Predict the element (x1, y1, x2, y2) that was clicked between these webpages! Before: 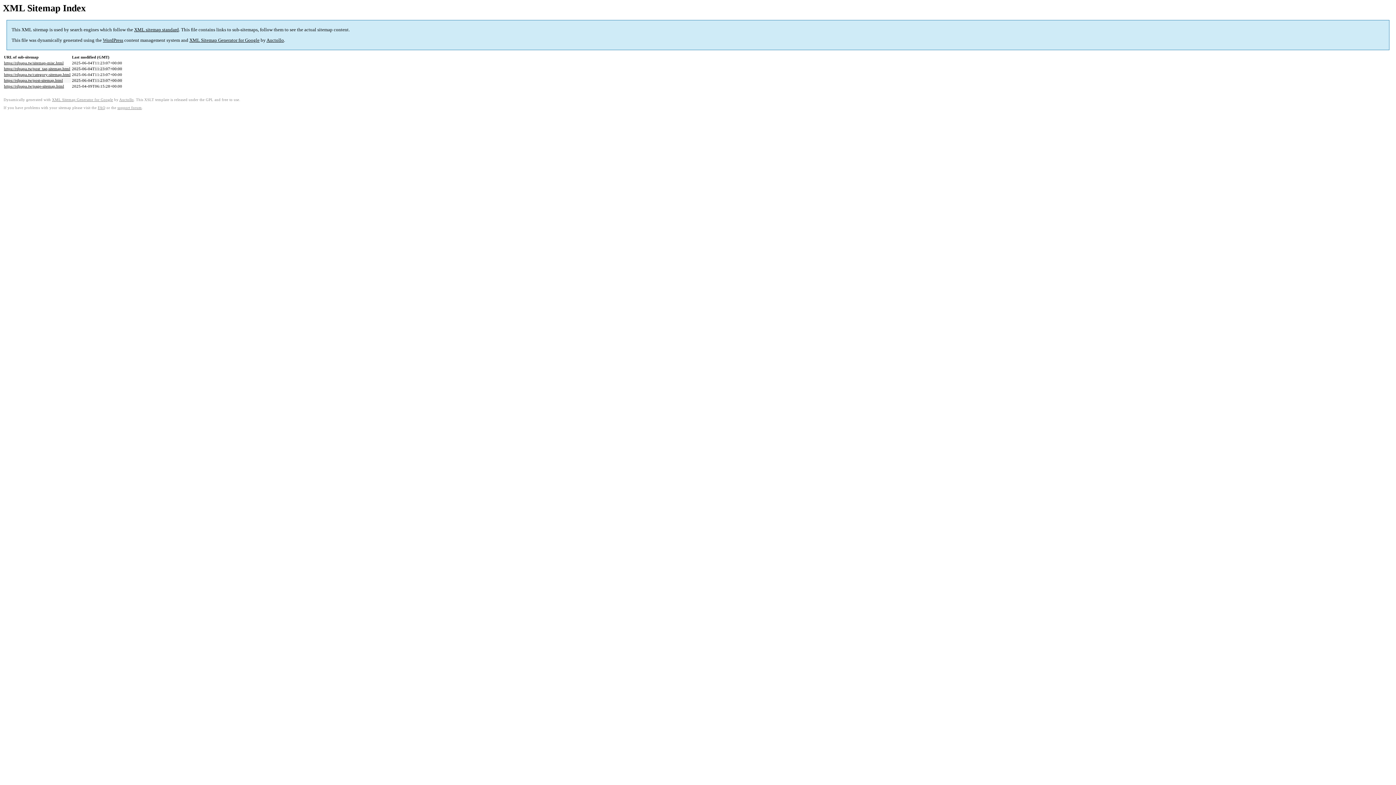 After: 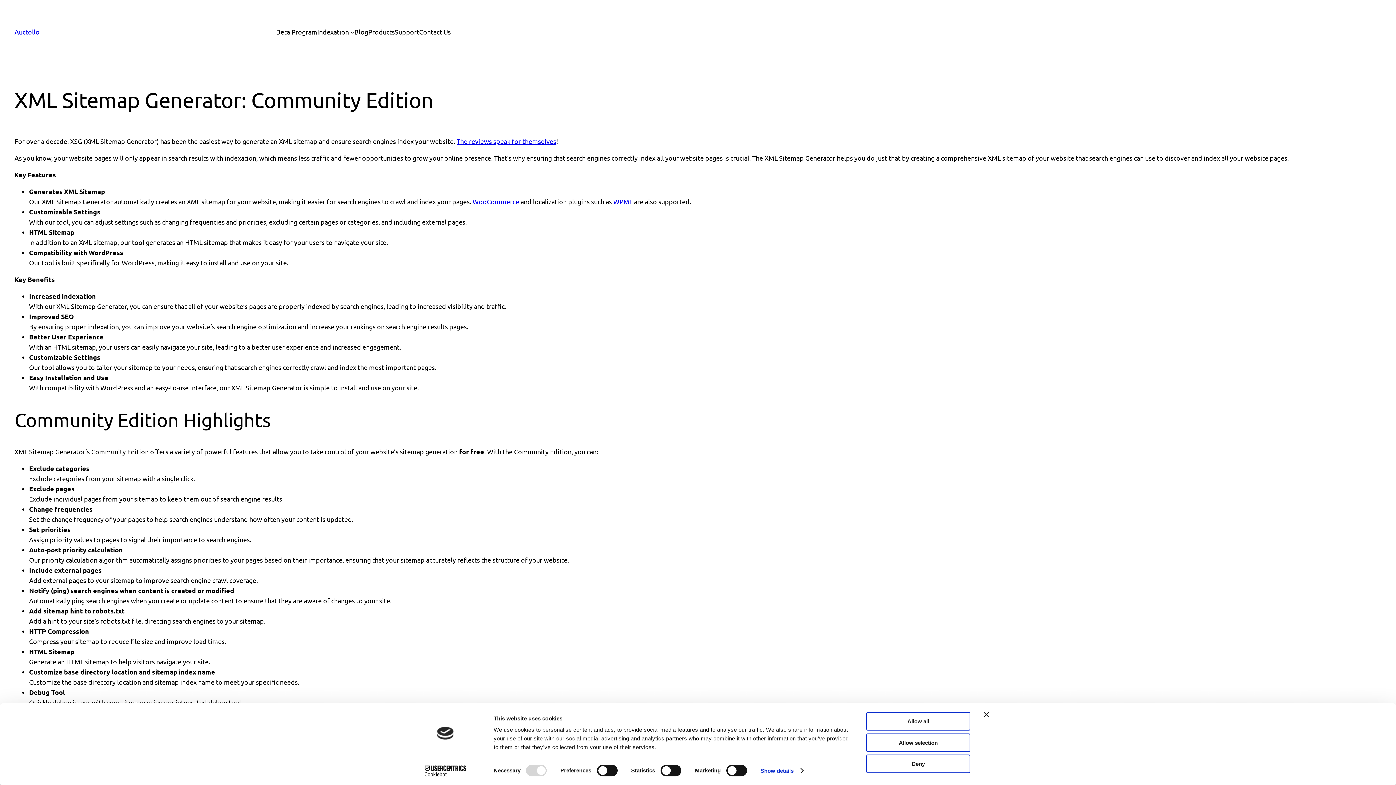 Action: label: XML Sitemap Generator for Google bbox: (189, 37, 259, 43)